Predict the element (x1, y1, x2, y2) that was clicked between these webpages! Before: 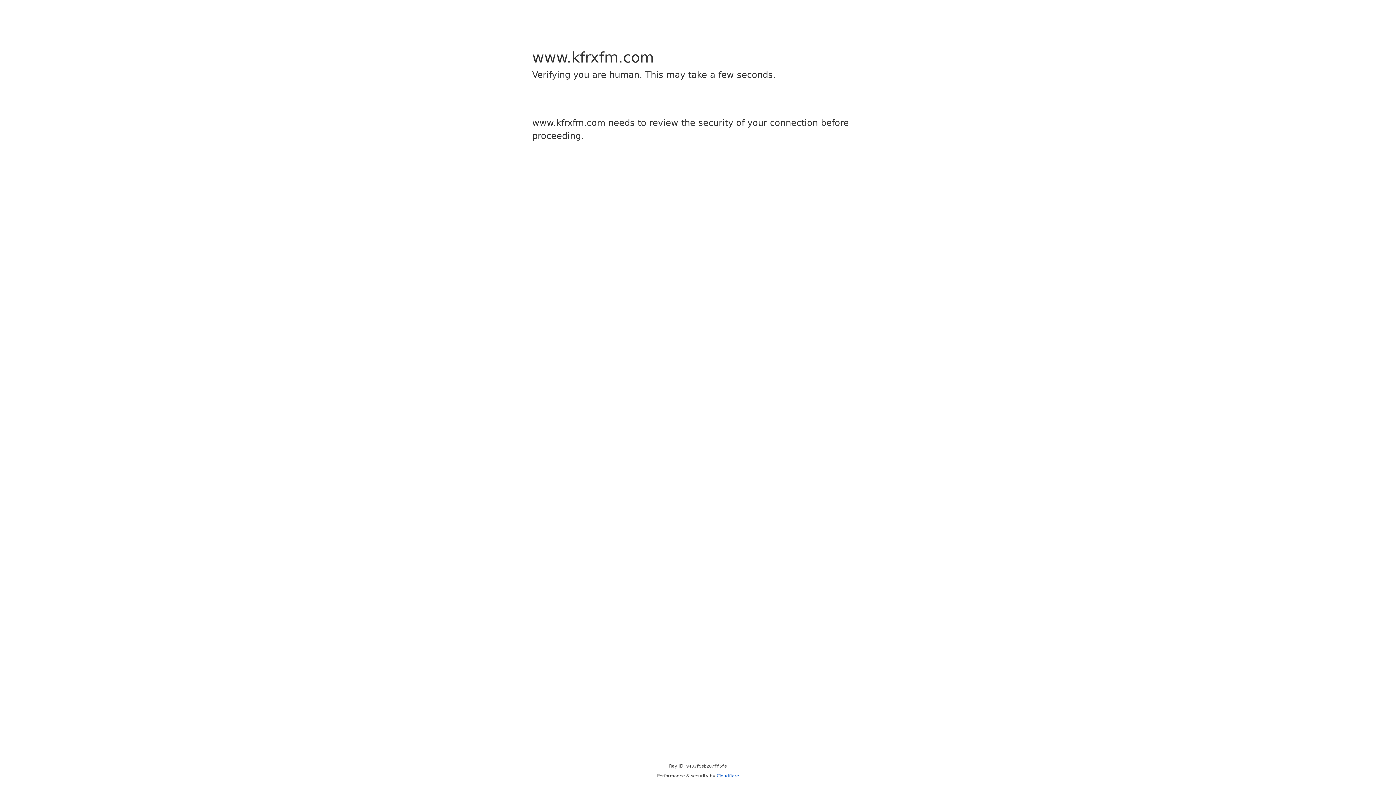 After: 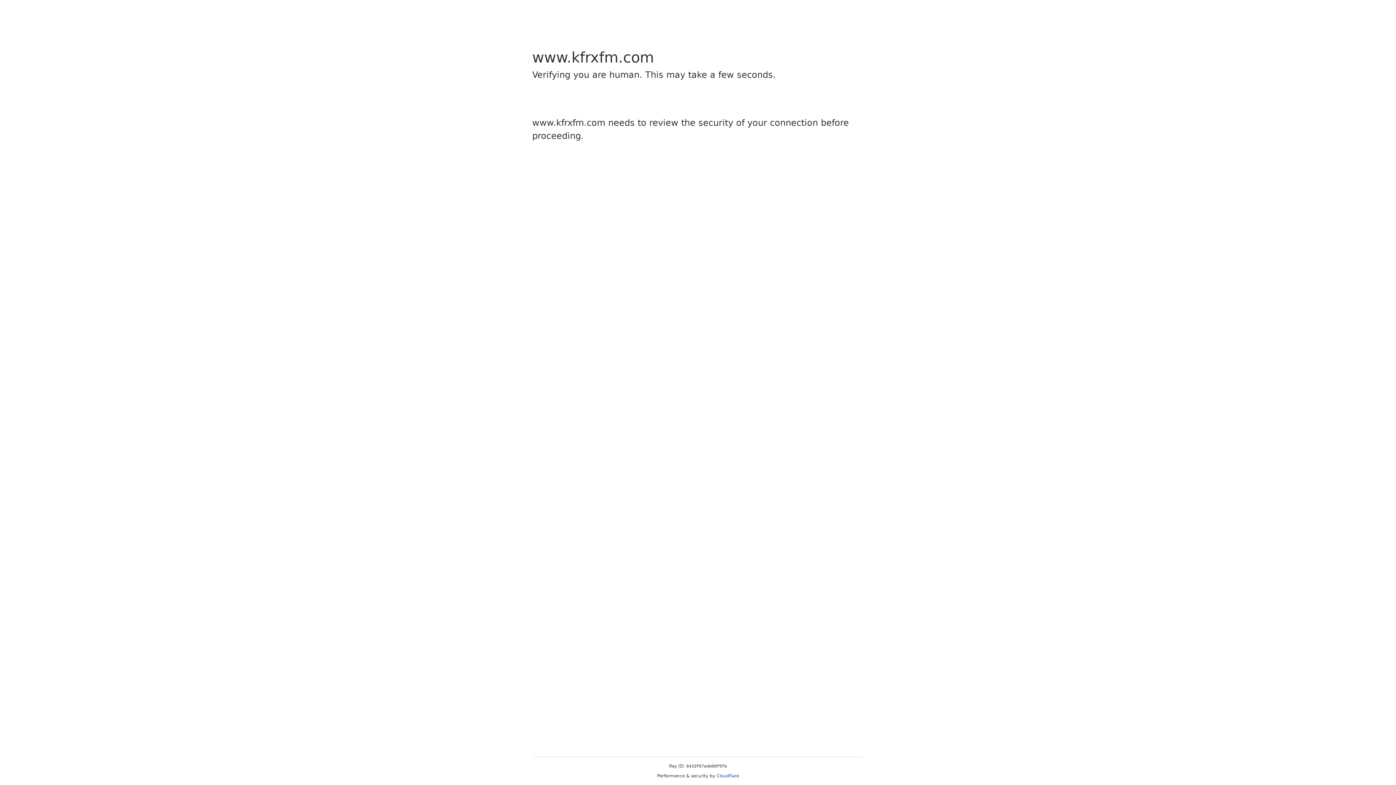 Action: bbox: (716, 773, 739, 778) label: Cloudflare